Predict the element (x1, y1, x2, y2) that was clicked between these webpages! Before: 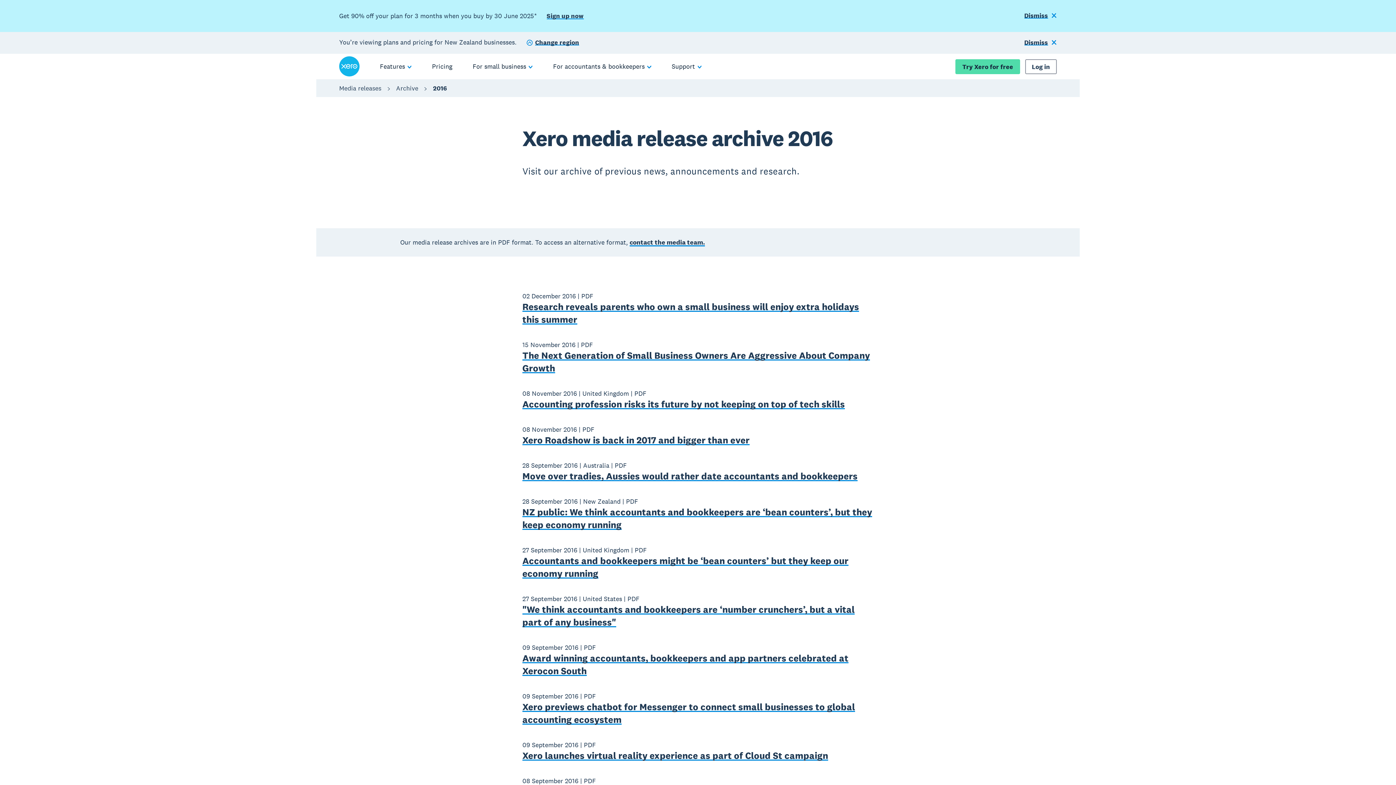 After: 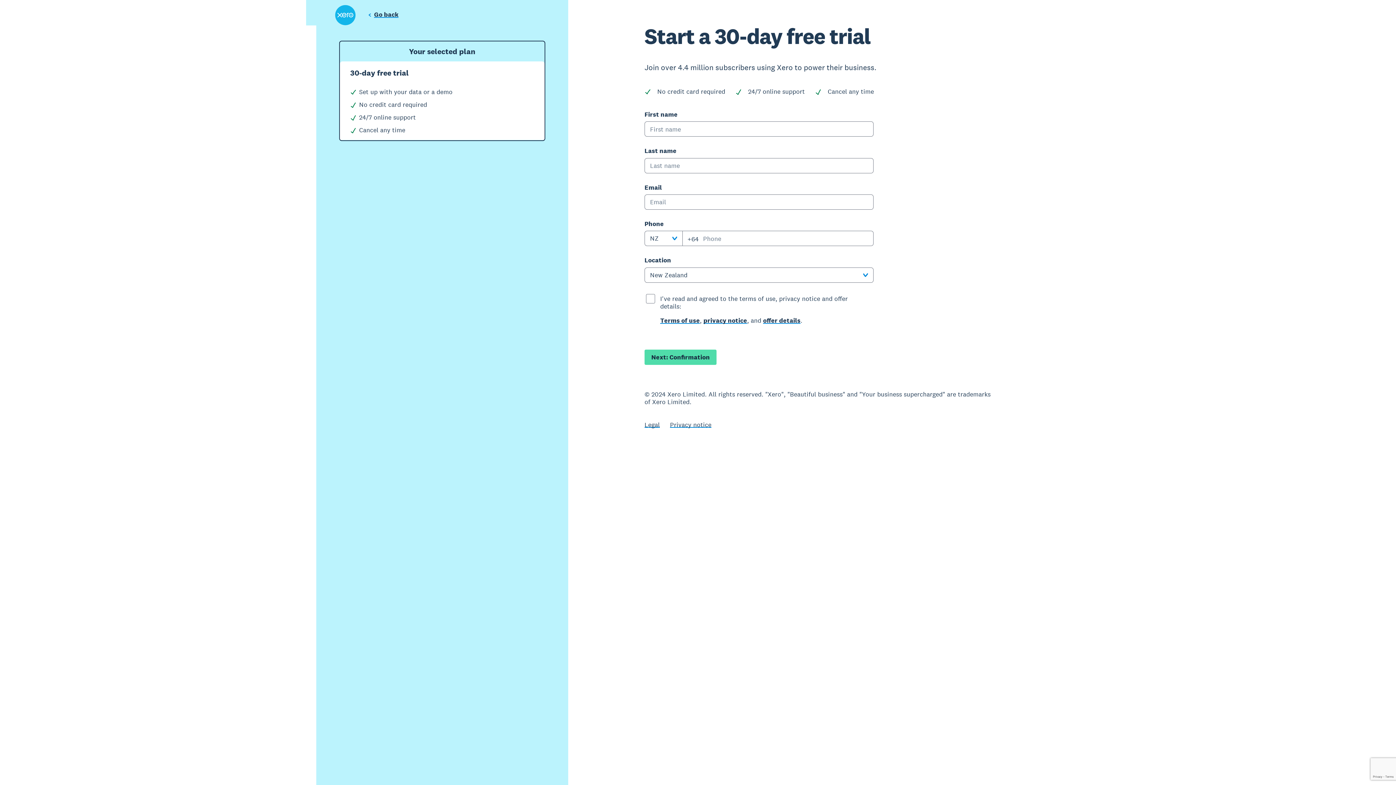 Action: label: Try Xero for free bbox: (955, 59, 1020, 74)